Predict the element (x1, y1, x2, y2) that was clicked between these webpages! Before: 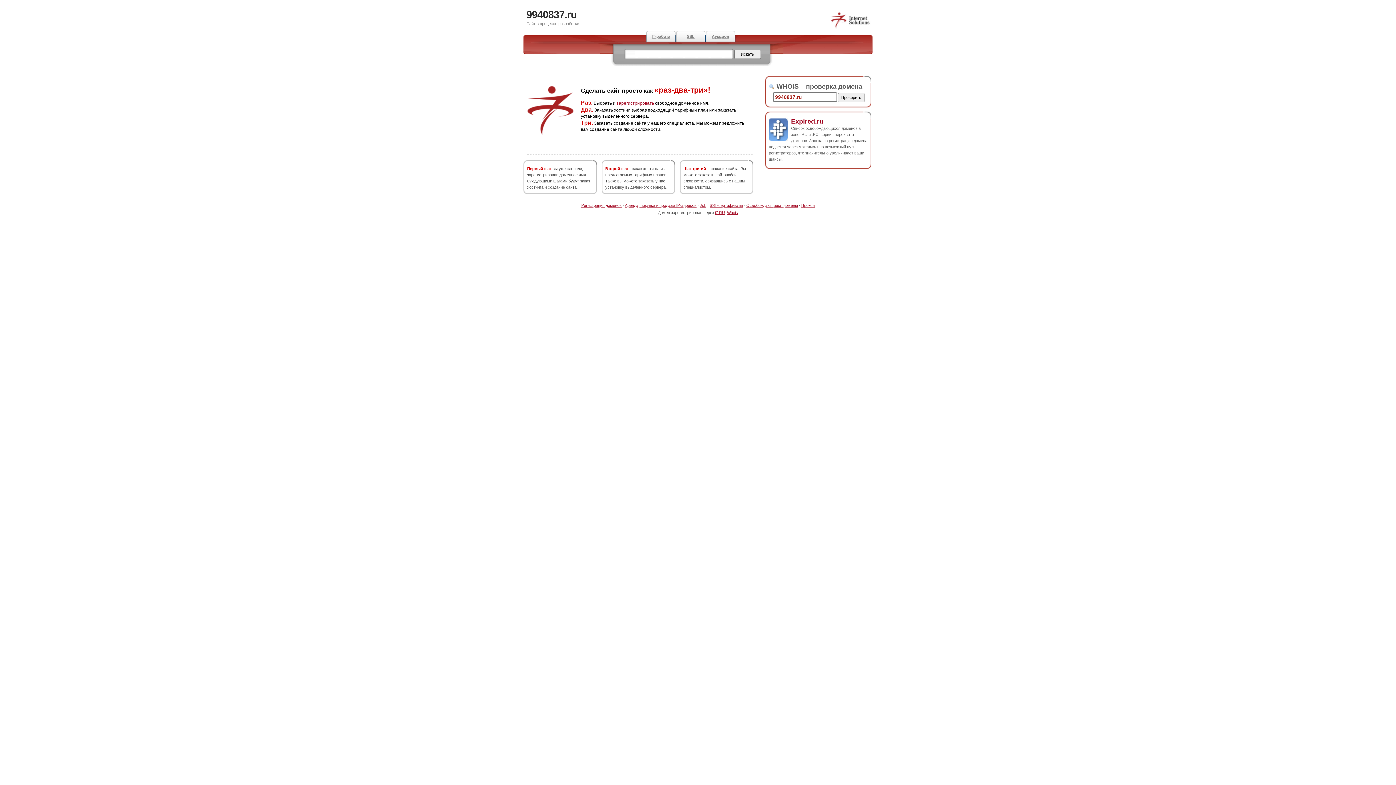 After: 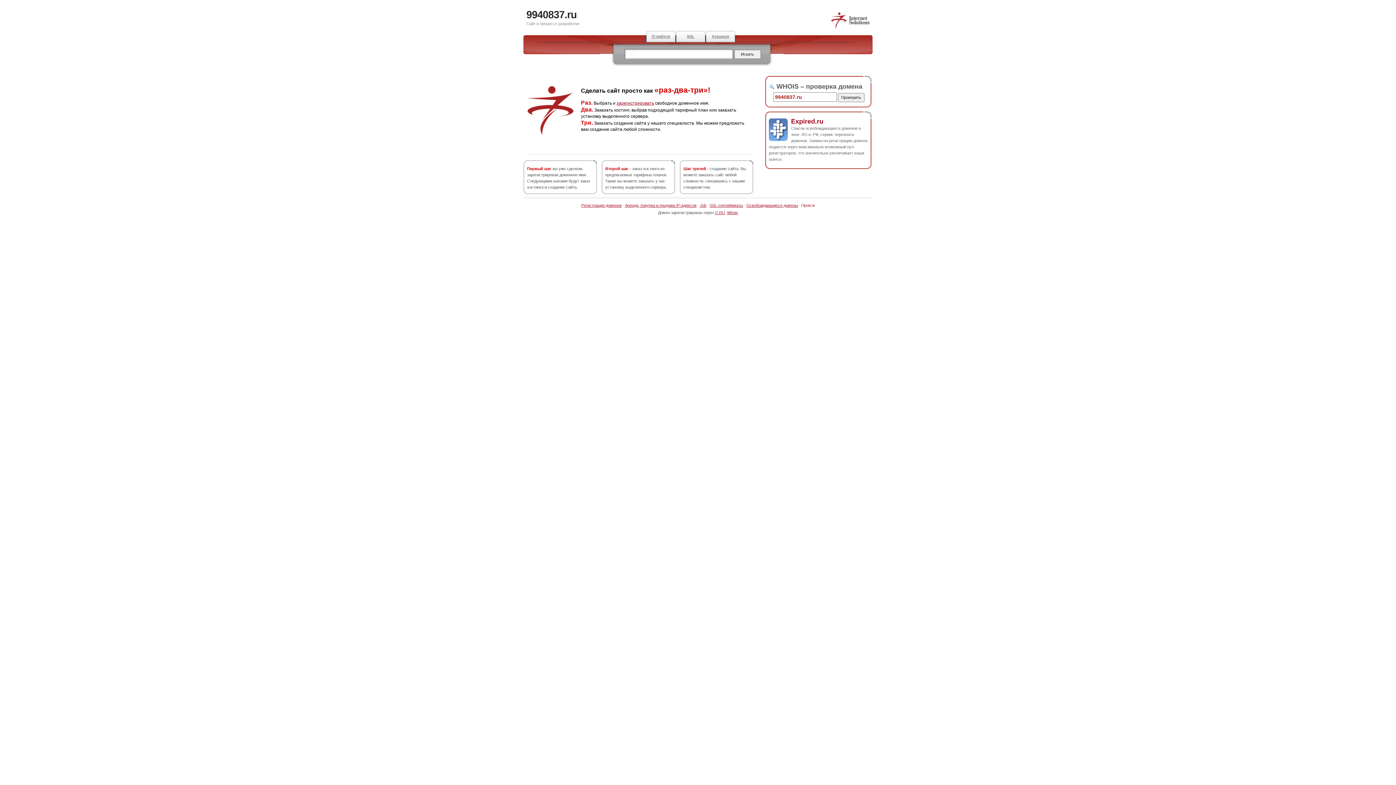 Action: bbox: (801, 203, 814, 207) label: Прокси